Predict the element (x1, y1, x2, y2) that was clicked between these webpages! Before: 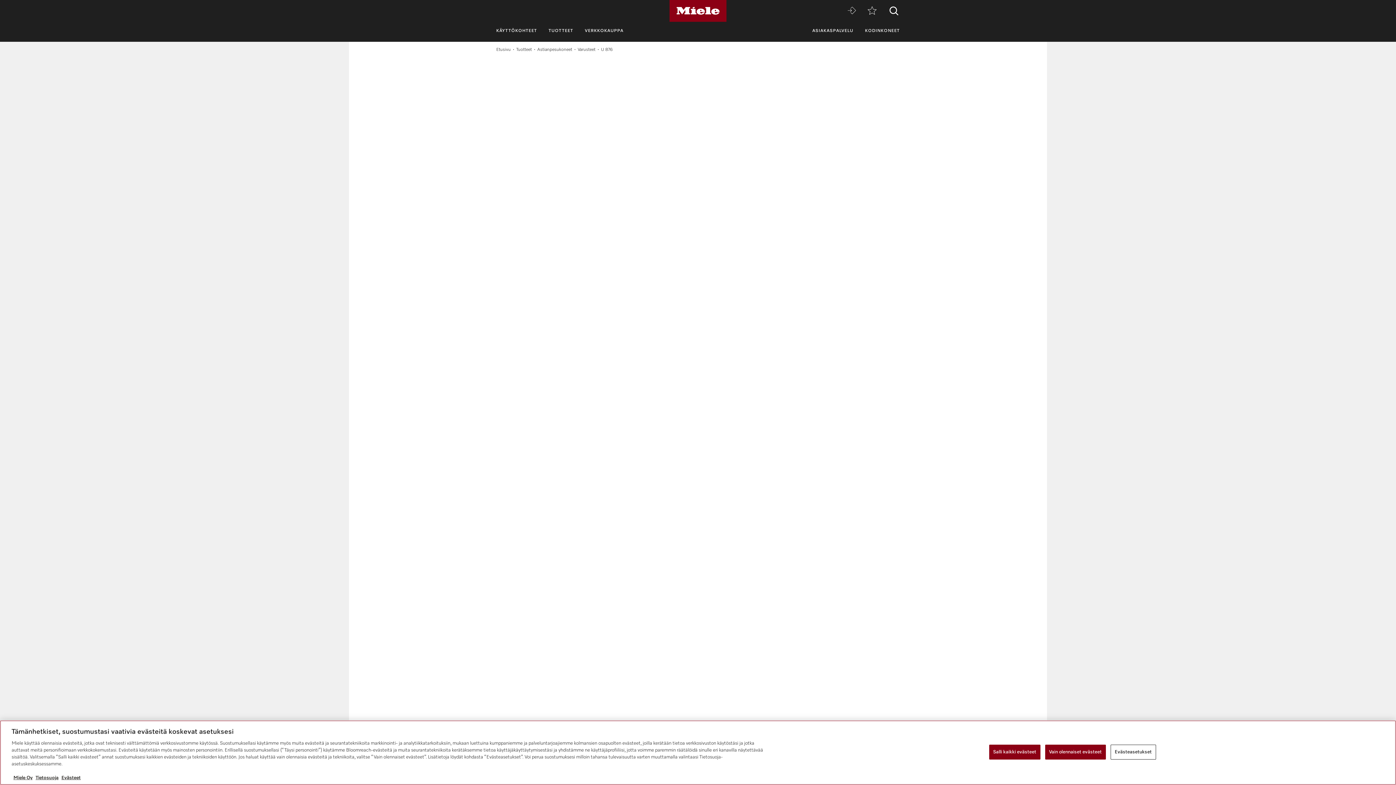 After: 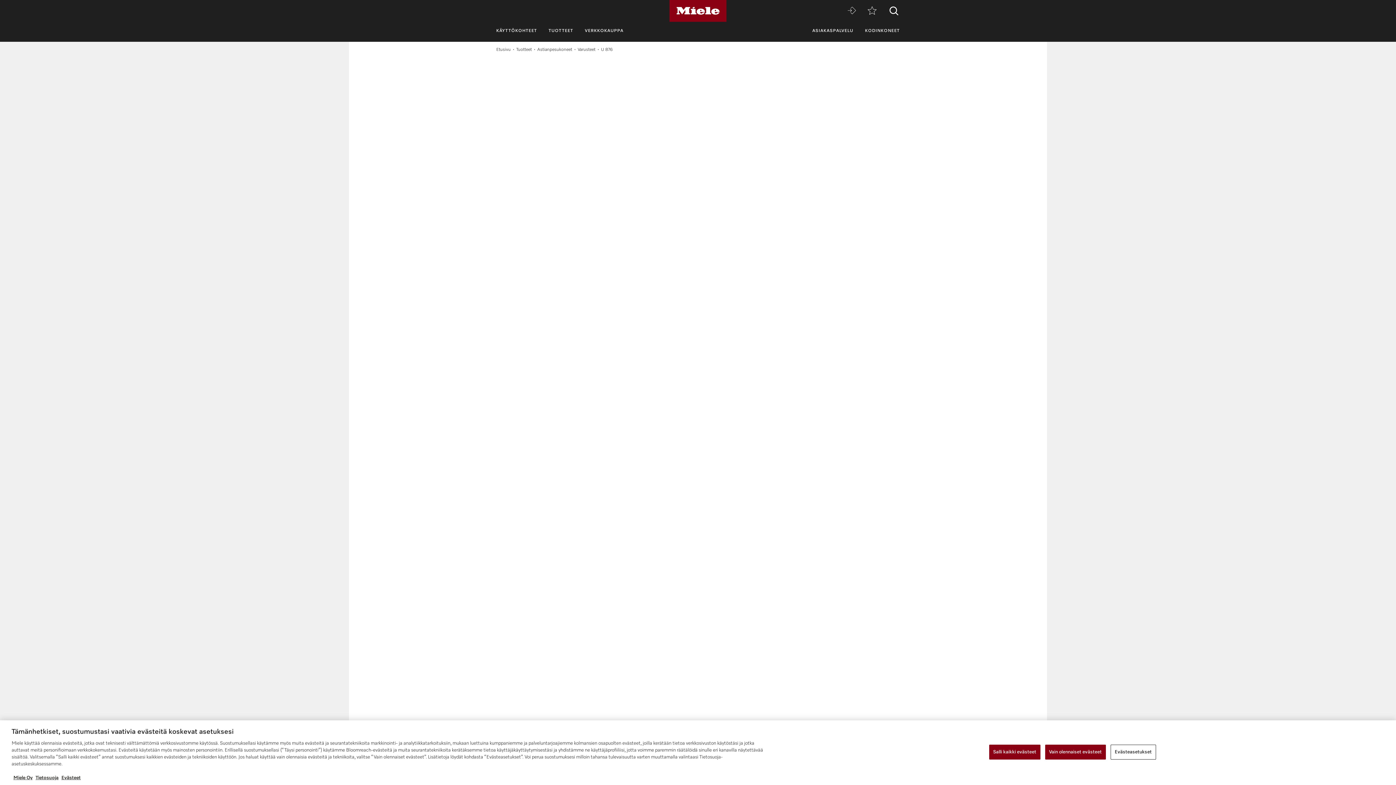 Action: label: VERKKOKAUPPA bbox: (584, 28, 623, 34)